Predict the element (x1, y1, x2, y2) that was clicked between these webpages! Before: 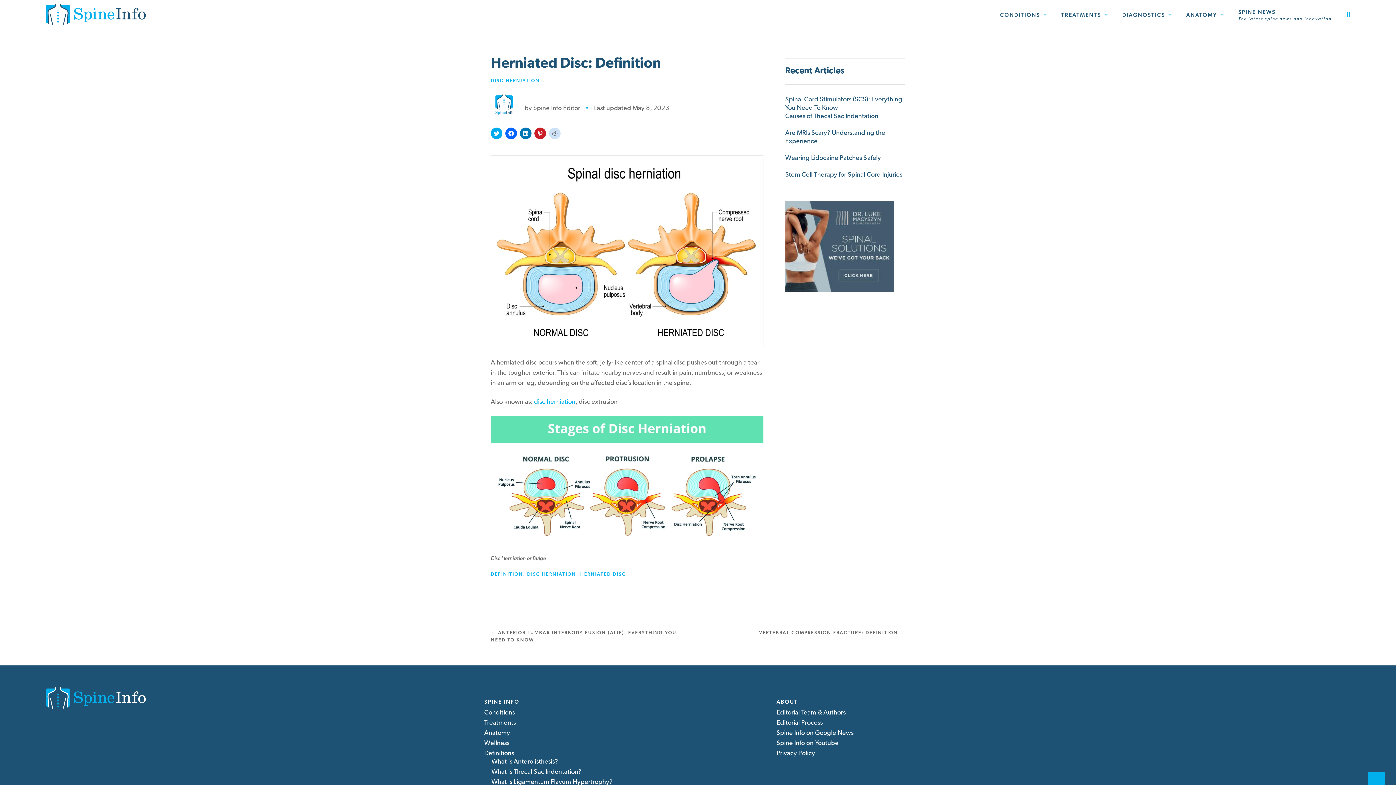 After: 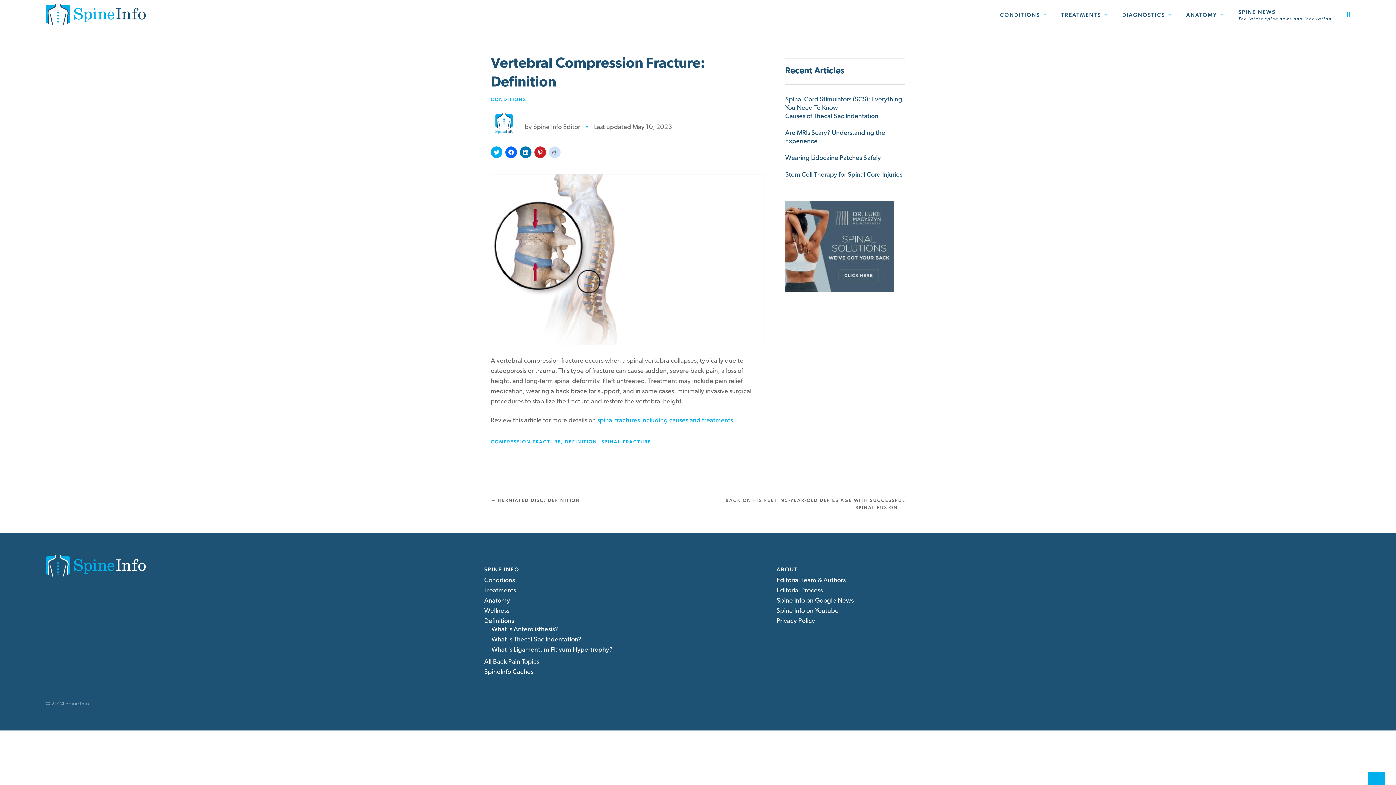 Action: bbox: (706, 629, 905, 636) label: VERTEBRAL COMPRESSION FRACTURE: DEFINITION →